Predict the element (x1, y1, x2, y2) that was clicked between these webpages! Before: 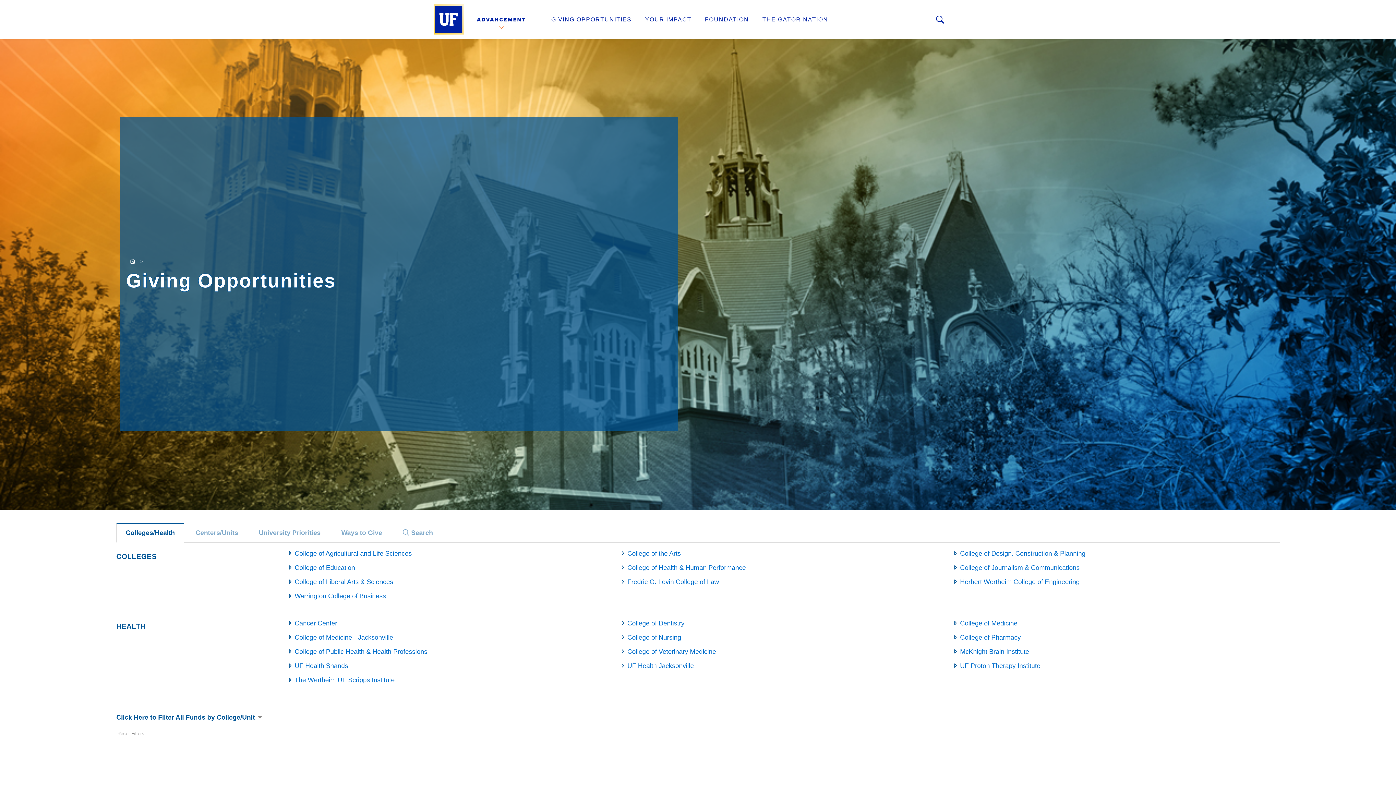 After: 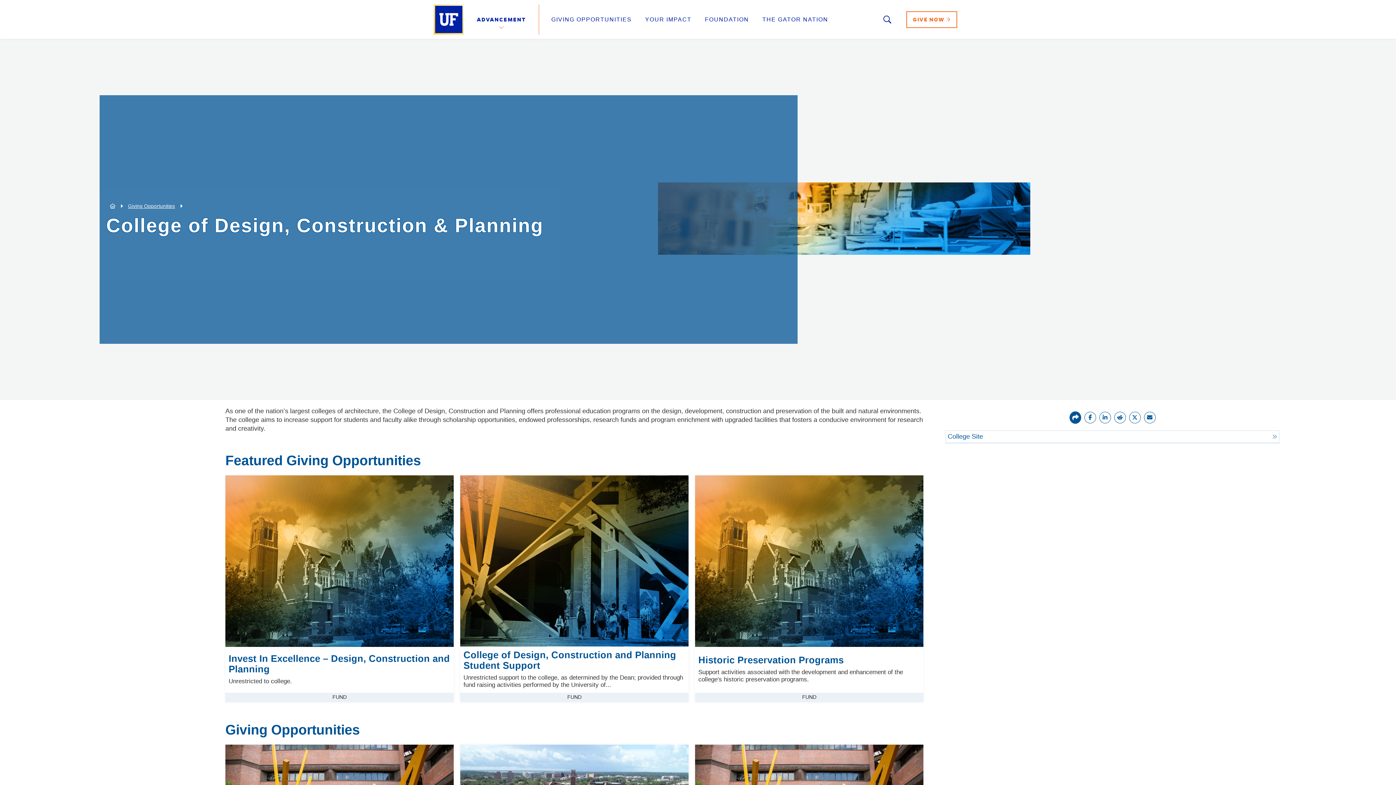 Action: label: College of Design, Construction & Planning bbox: (960, 550, 1085, 557)